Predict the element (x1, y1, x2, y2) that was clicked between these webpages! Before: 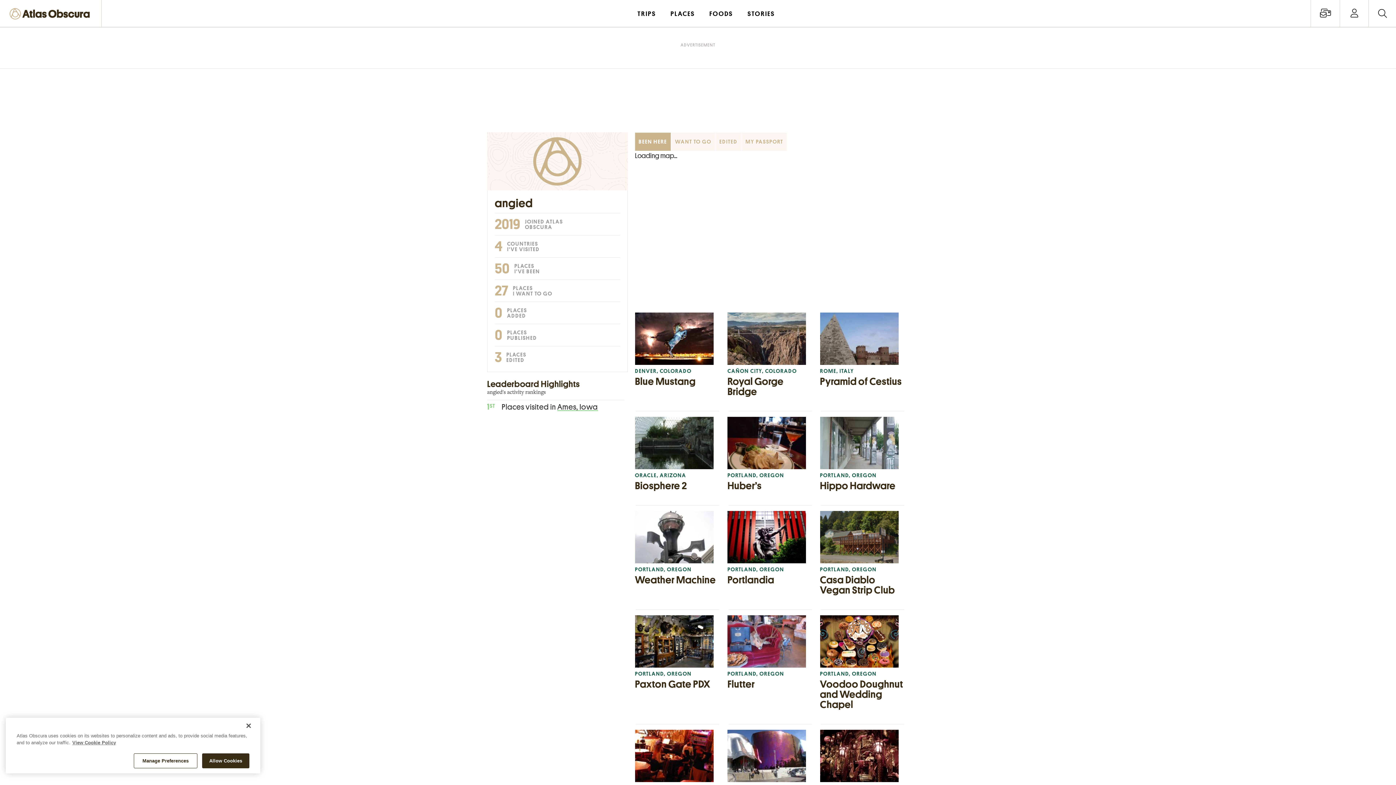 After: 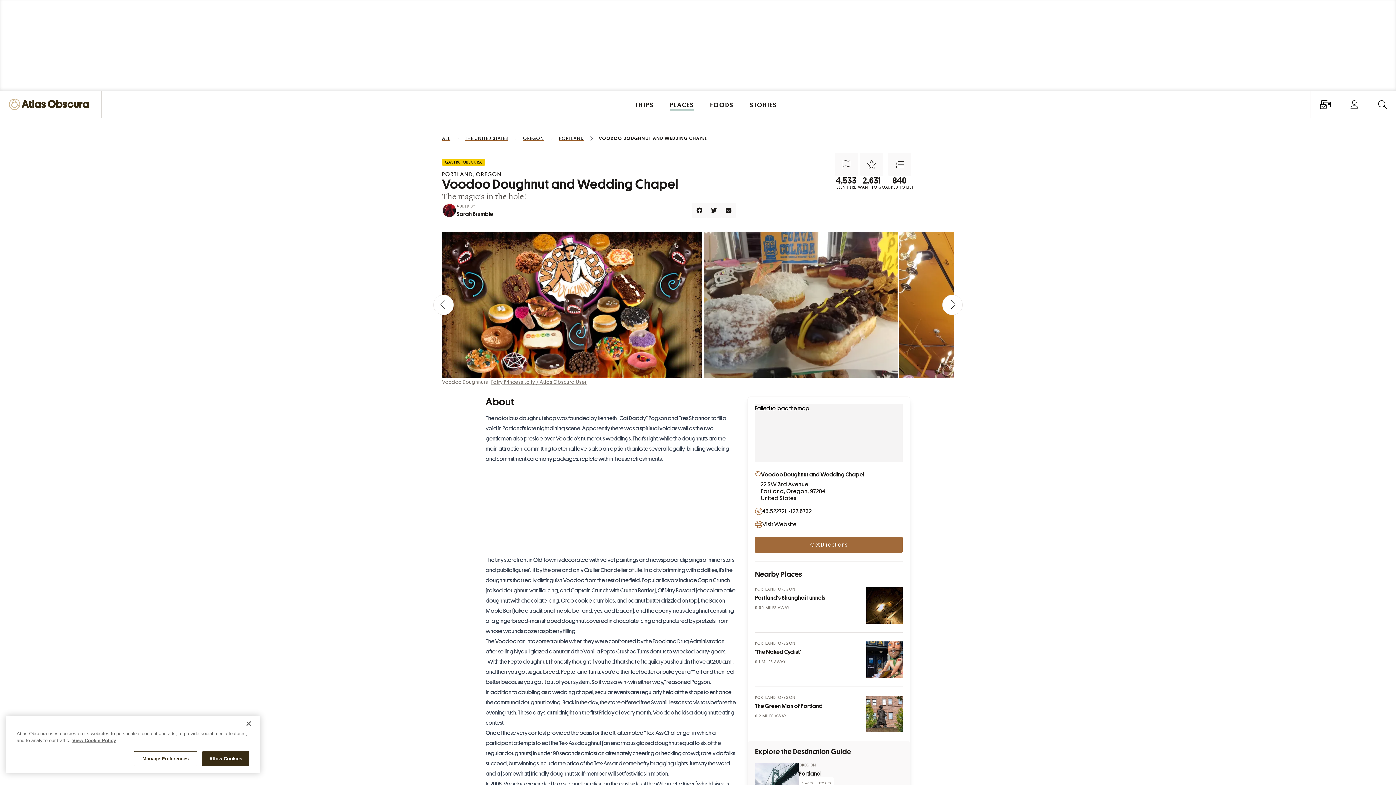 Action: bbox: (820, 615, 905, 710) label: PORTLAND, OREGON
Voodoo Doughnut and Wedding Chapel